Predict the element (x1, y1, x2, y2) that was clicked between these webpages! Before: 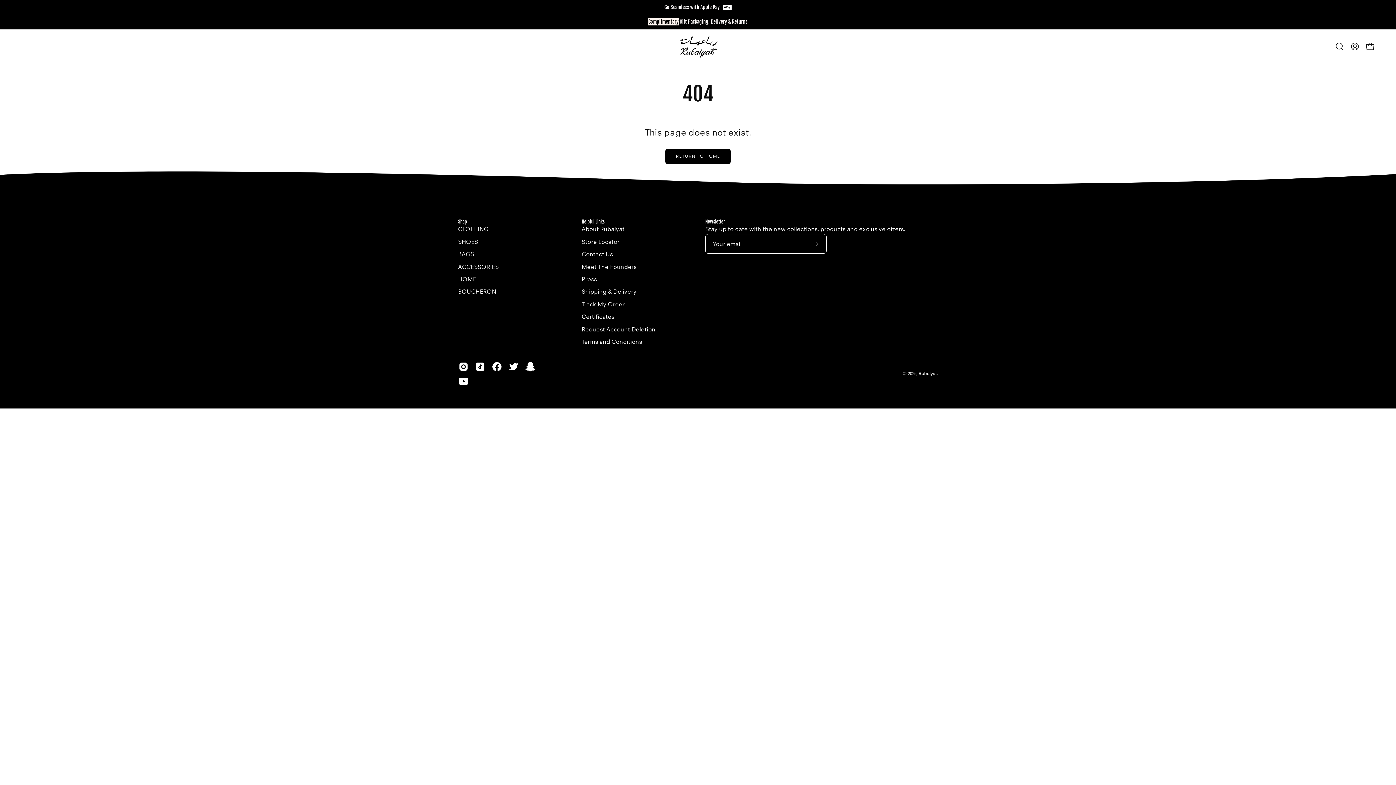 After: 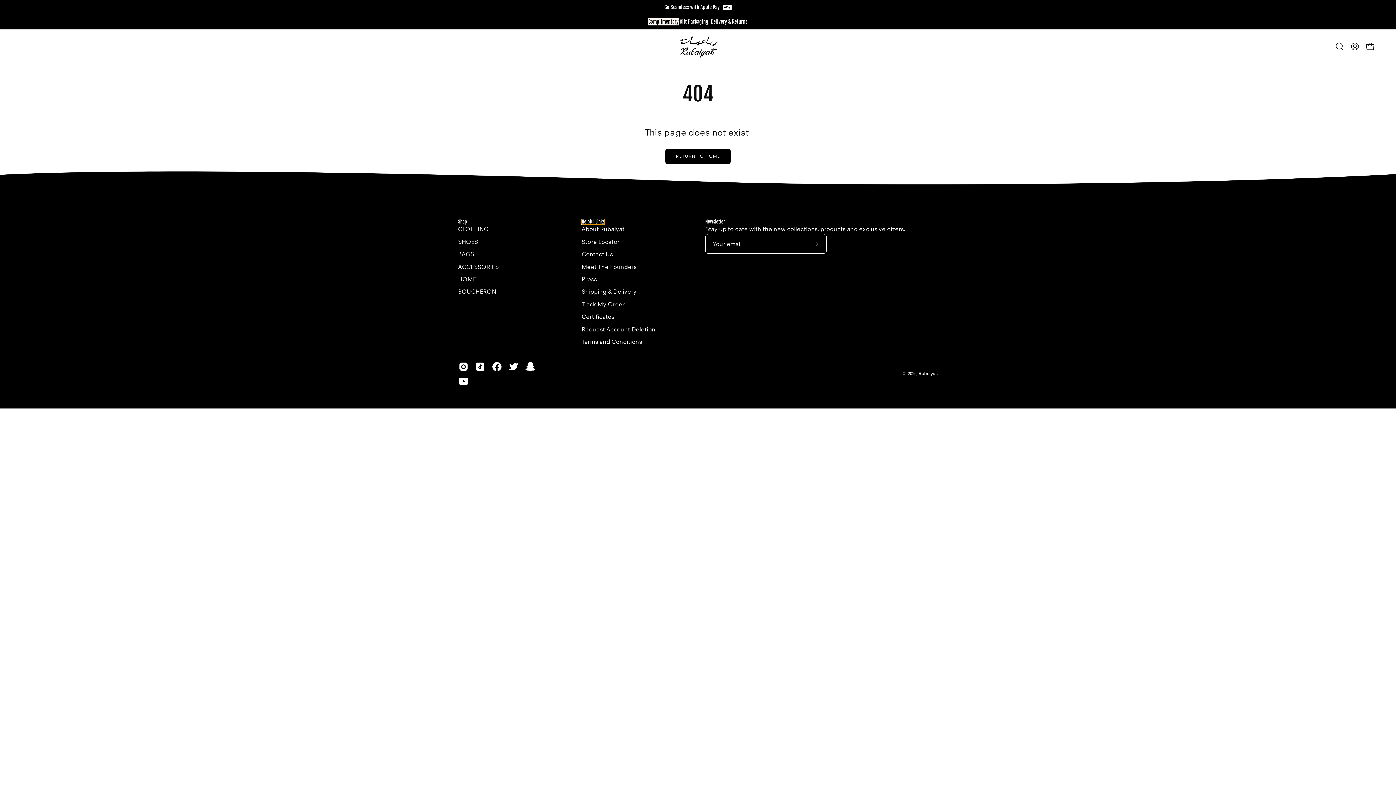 Action: label: Helpful Links bbox: (581, 219, 604, 224)